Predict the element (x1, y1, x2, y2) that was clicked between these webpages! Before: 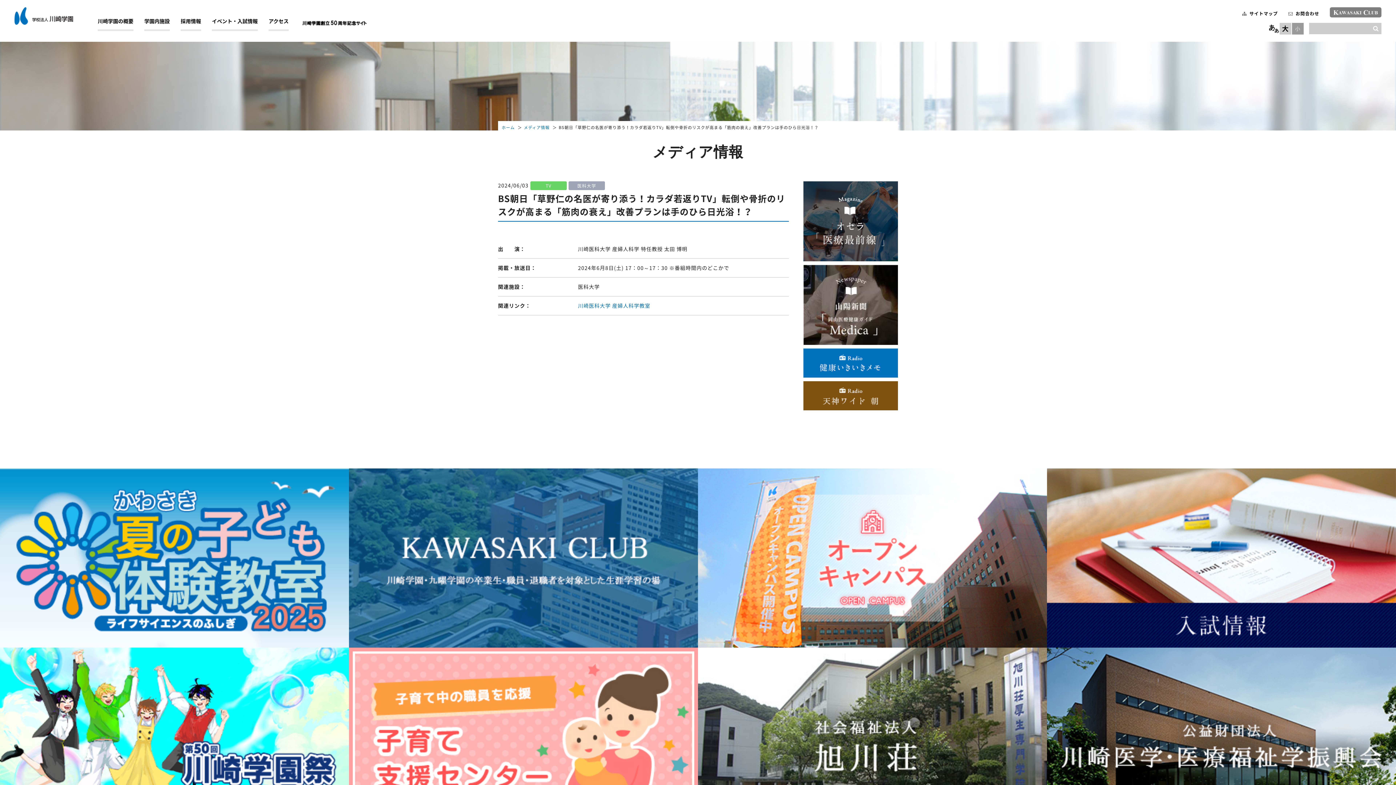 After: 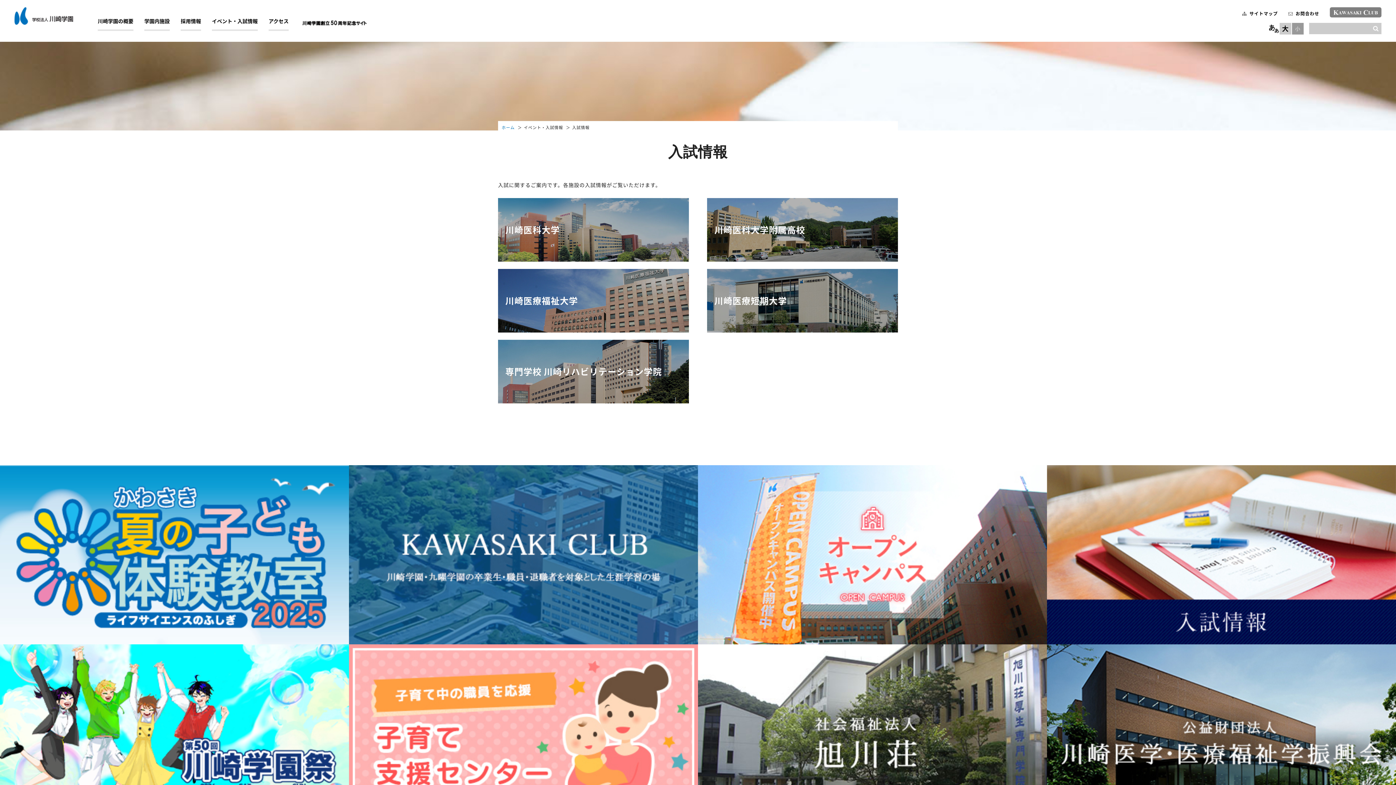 Action: bbox: (1047, 468, 1396, 648)